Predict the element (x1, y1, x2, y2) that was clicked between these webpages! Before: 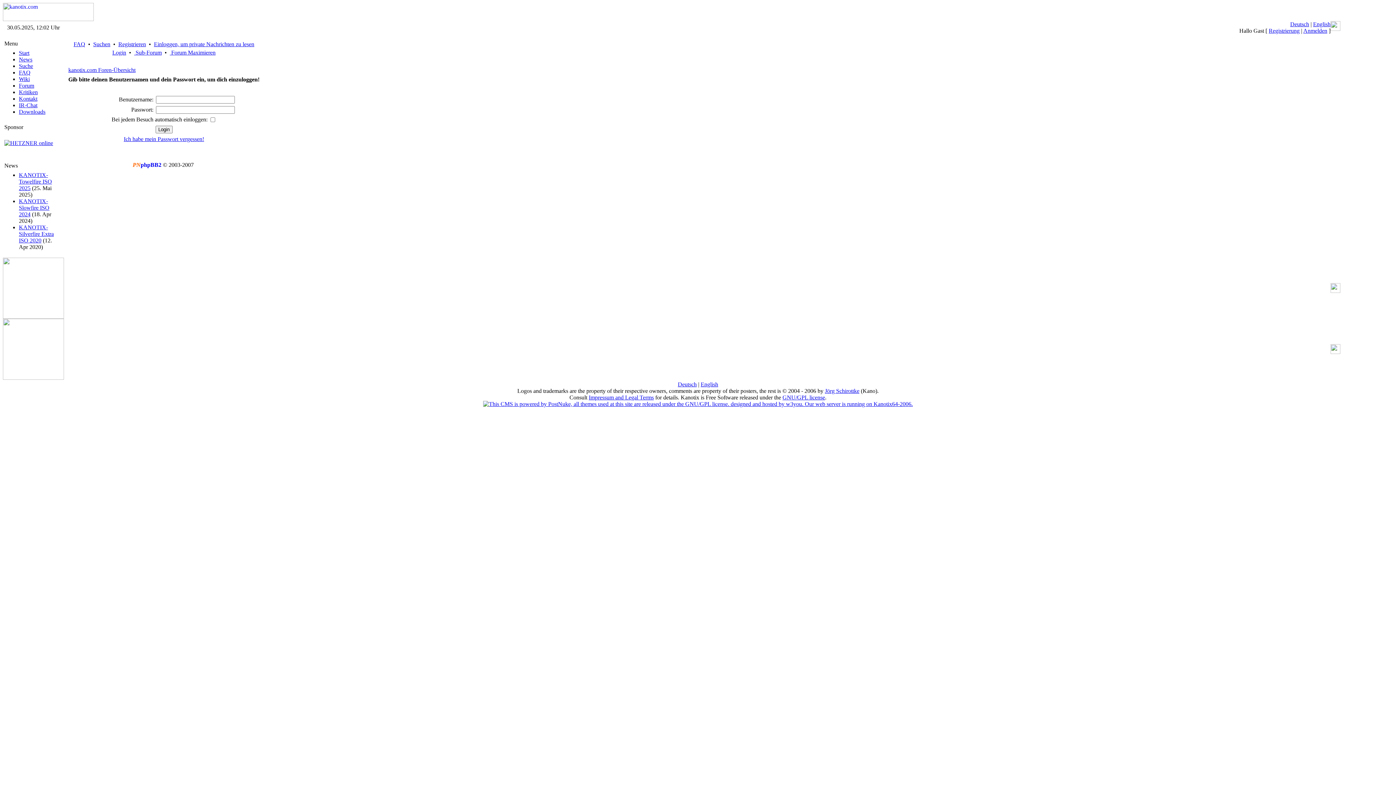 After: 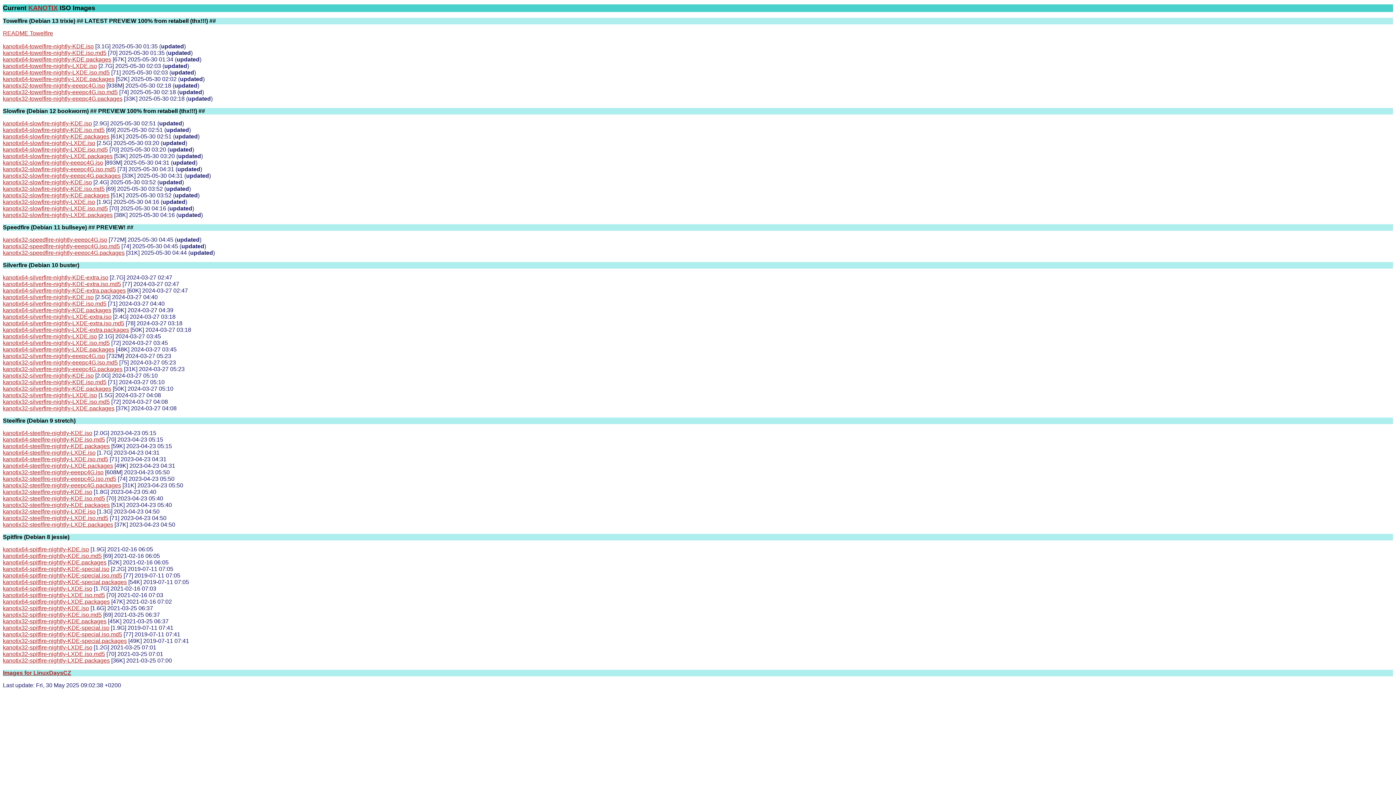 Action: bbox: (18, 108, 45, 114) label: Downloads